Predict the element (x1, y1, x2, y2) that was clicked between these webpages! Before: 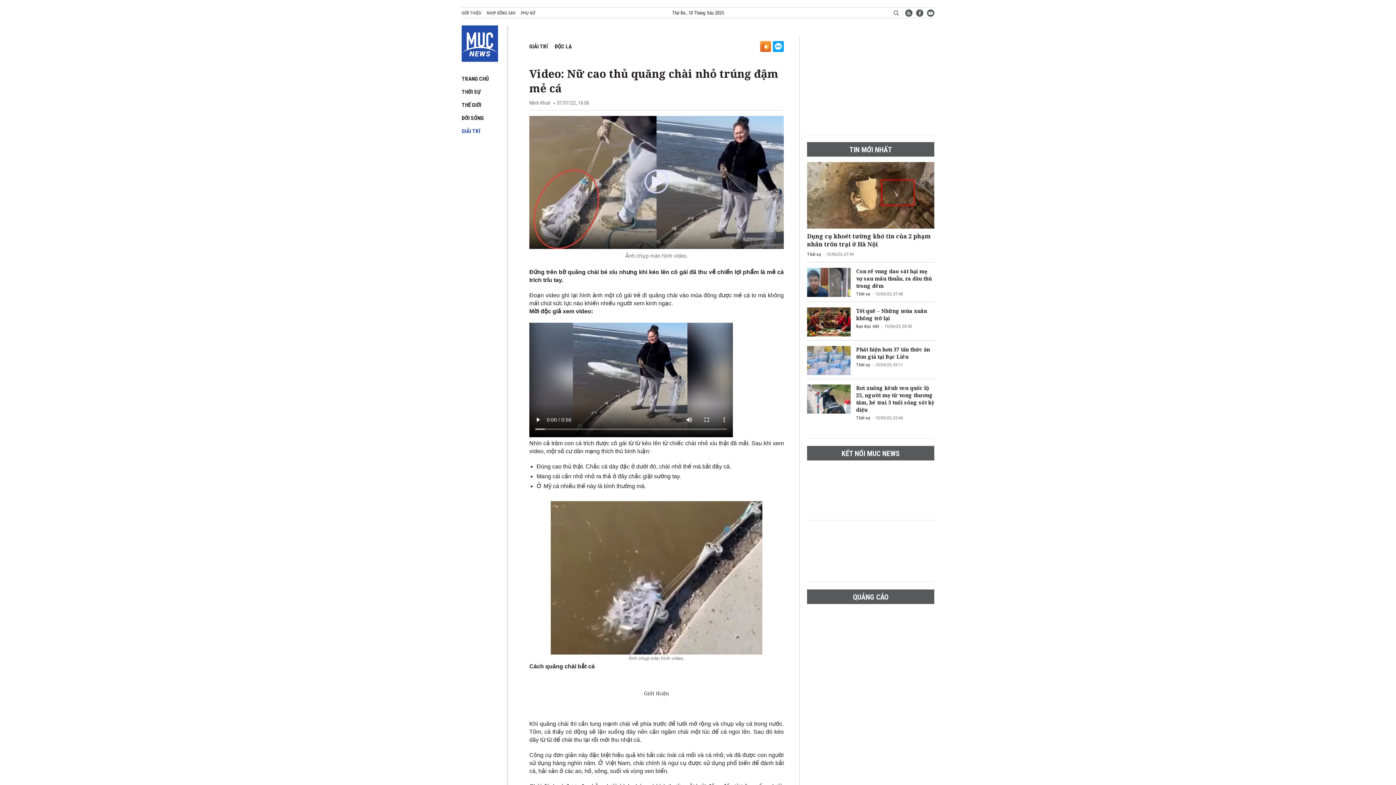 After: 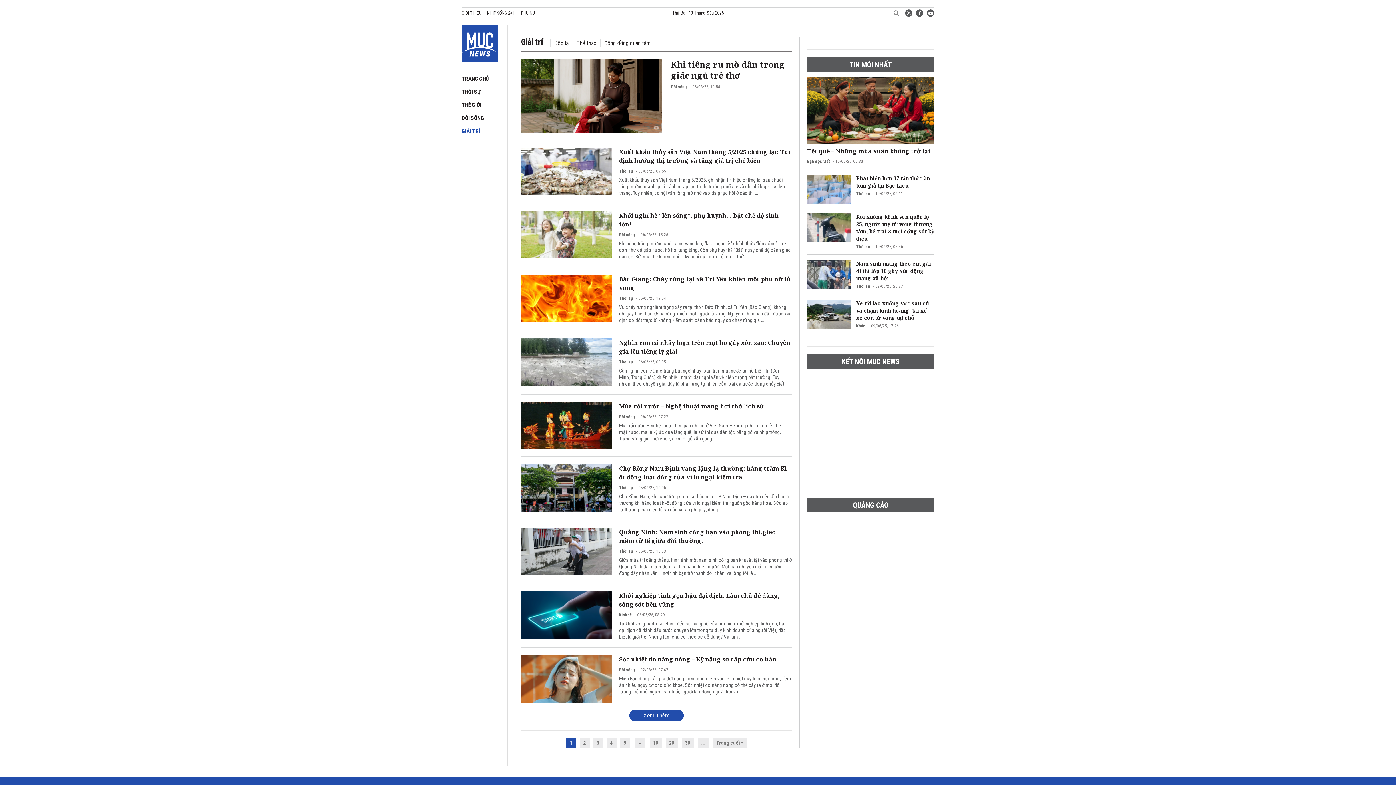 Action: label: GIẢI TRÍ bbox: (461, 128, 480, 134)